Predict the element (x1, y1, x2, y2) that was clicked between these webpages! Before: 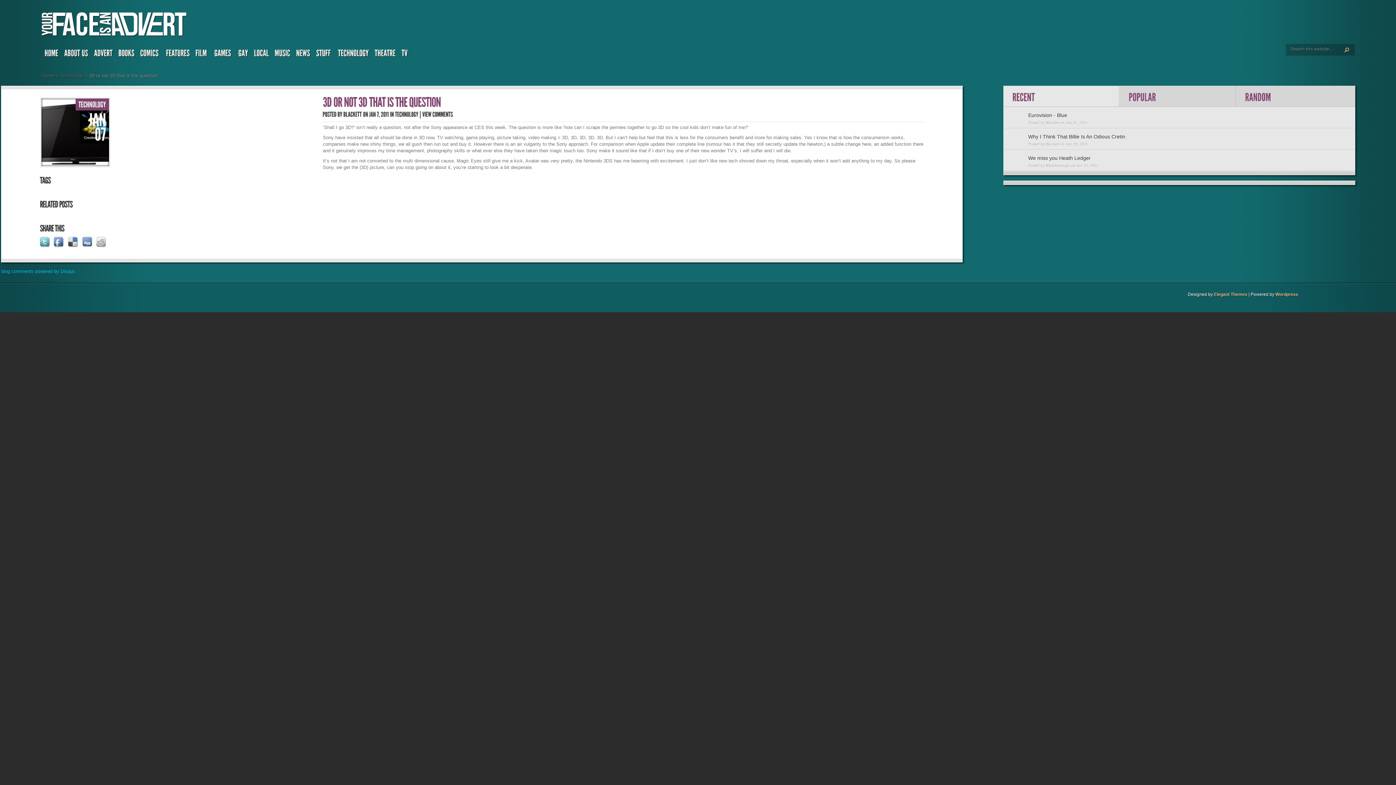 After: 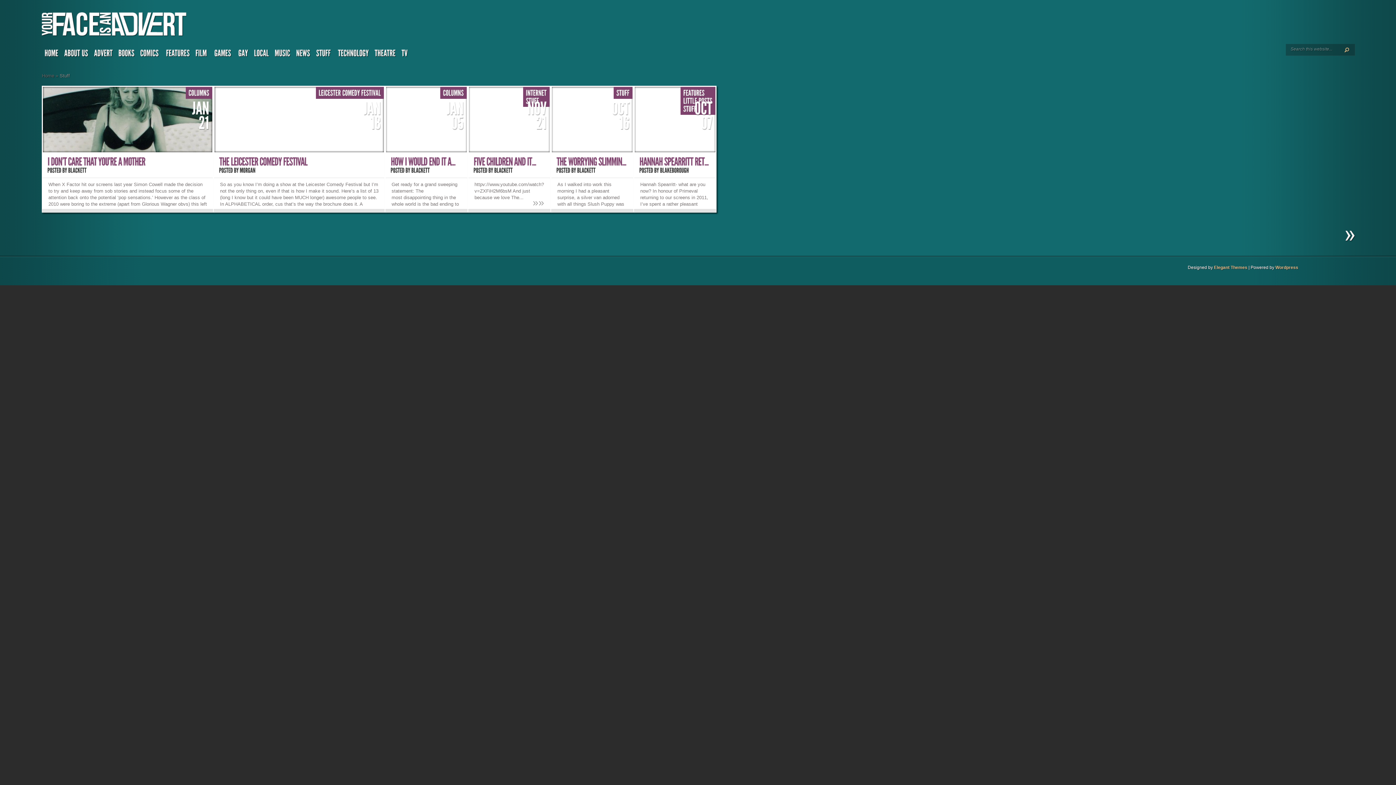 Action: label: STUFF bbox: (313, 46, 335, 62)